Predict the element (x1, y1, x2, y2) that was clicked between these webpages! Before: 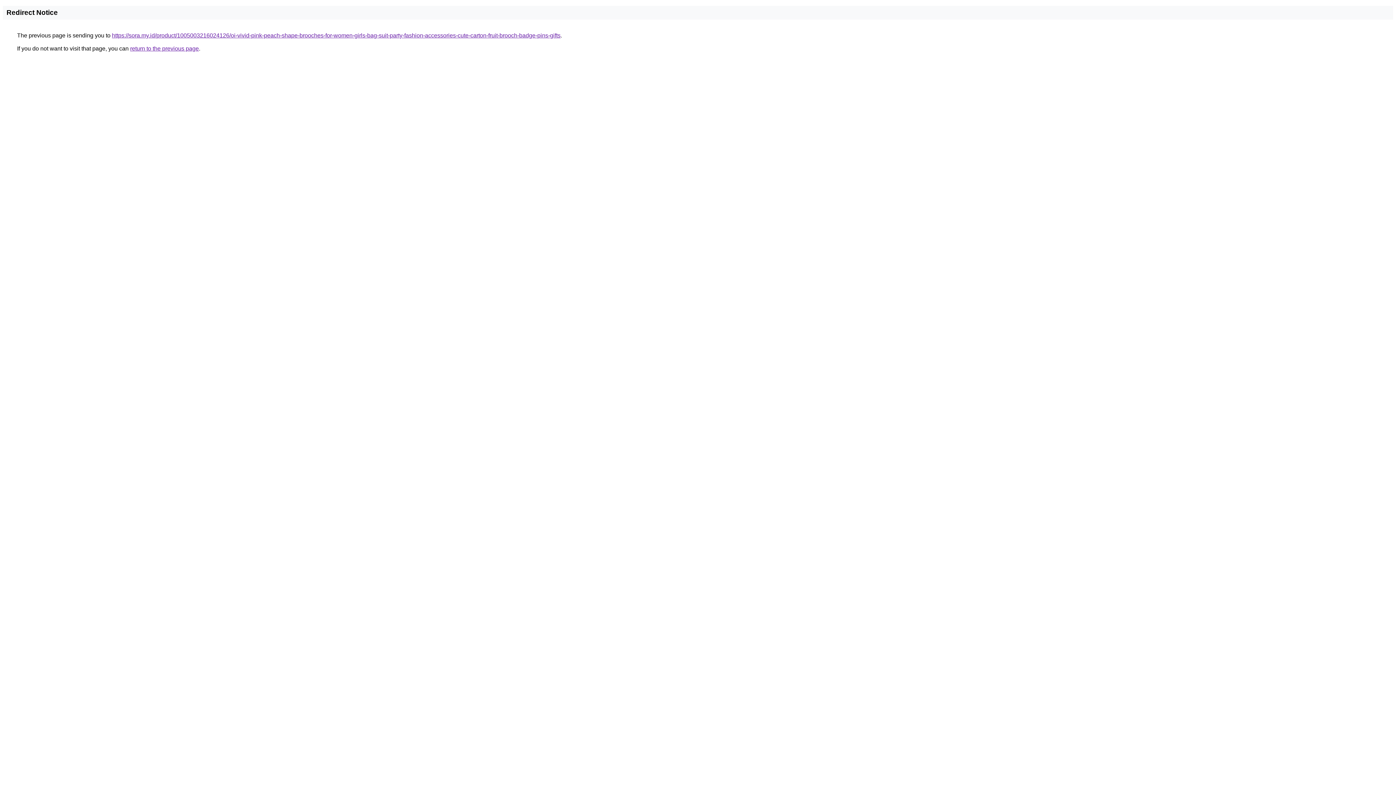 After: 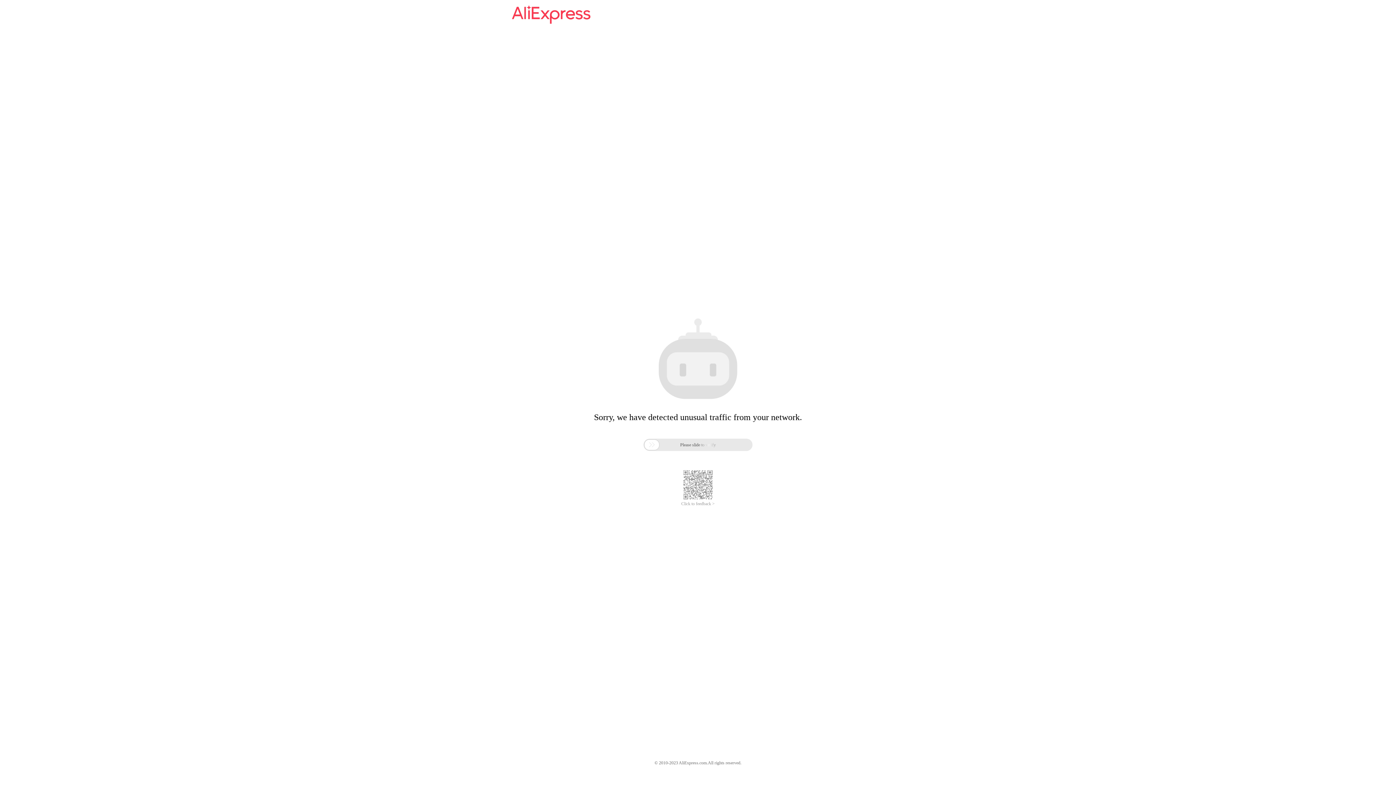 Action: bbox: (112, 32, 560, 38) label: https://sora.my.id/product/1005003216024126/oi-vivid-pink-peach-shape-brooches-for-women-girls-bag-suit-party-fashion-accessories-cute-carton-fruit-brooch-badge-pins-gifts